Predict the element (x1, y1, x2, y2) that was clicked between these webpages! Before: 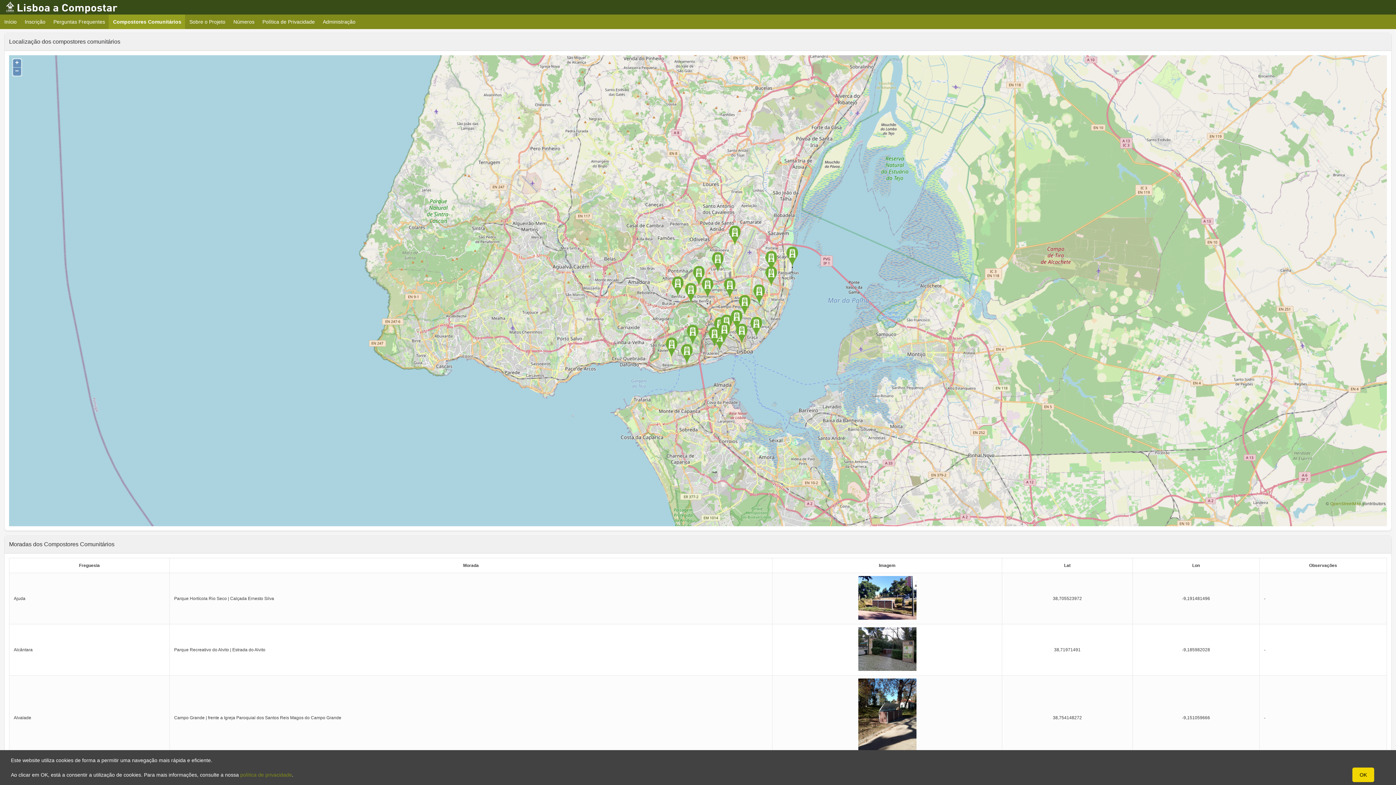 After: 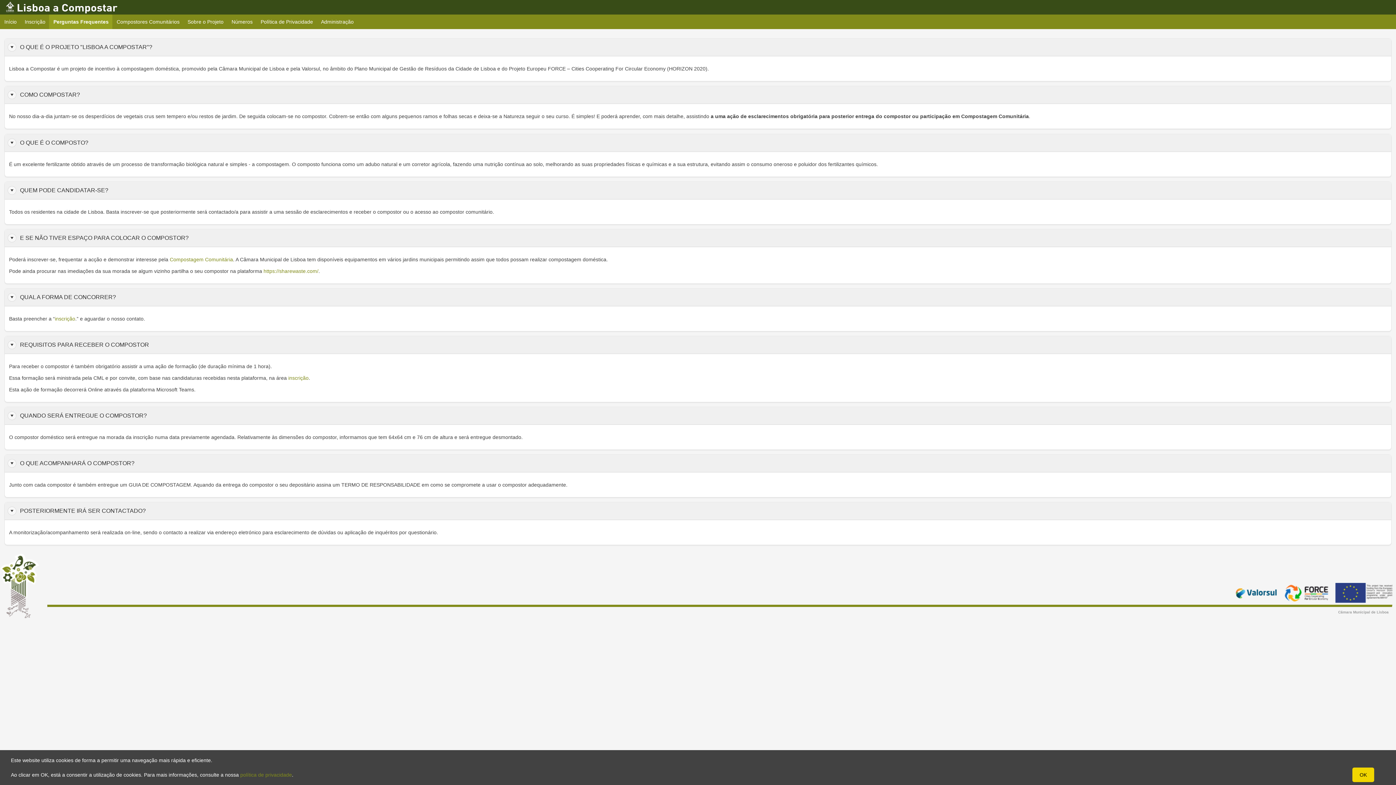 Action: label: Perguntas Frequentes bbox: (49, 14, 109, 29)